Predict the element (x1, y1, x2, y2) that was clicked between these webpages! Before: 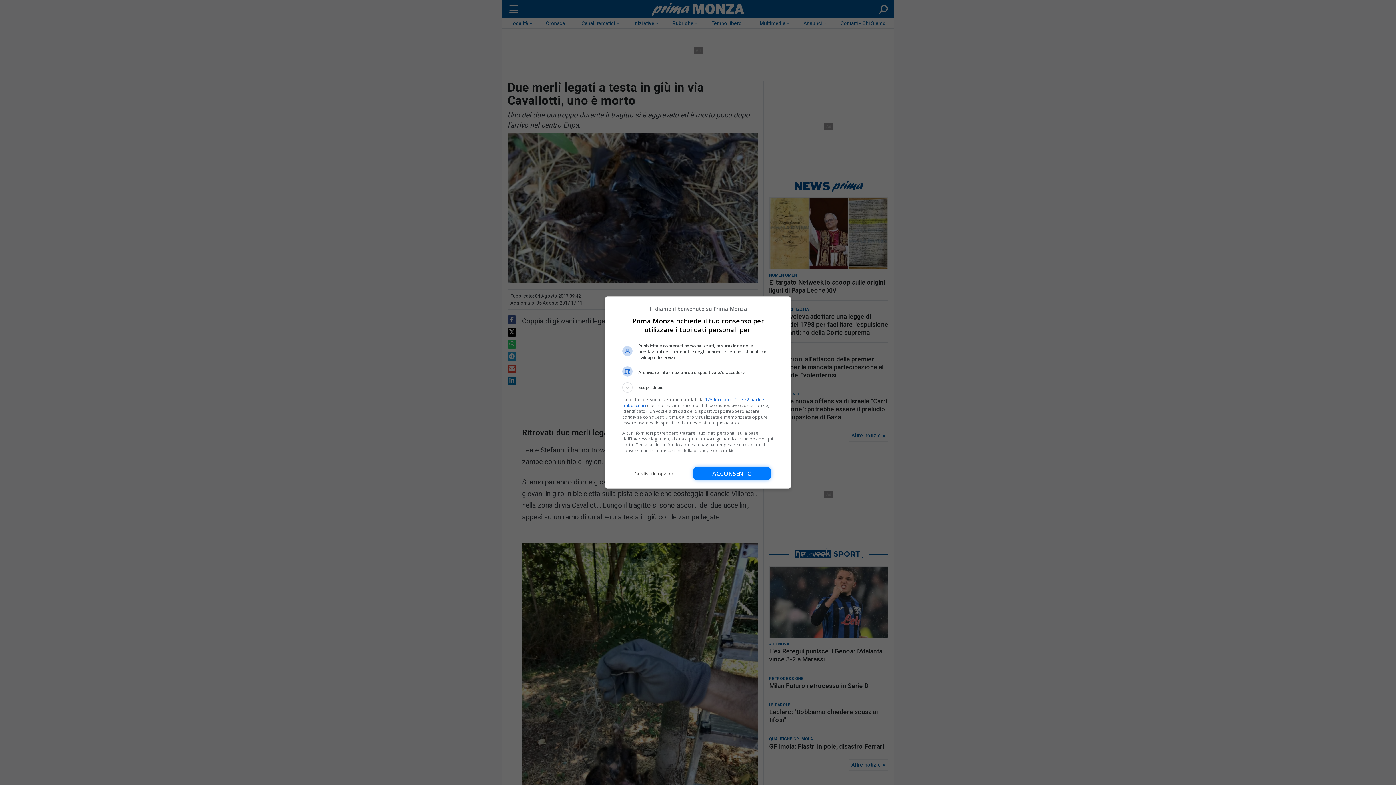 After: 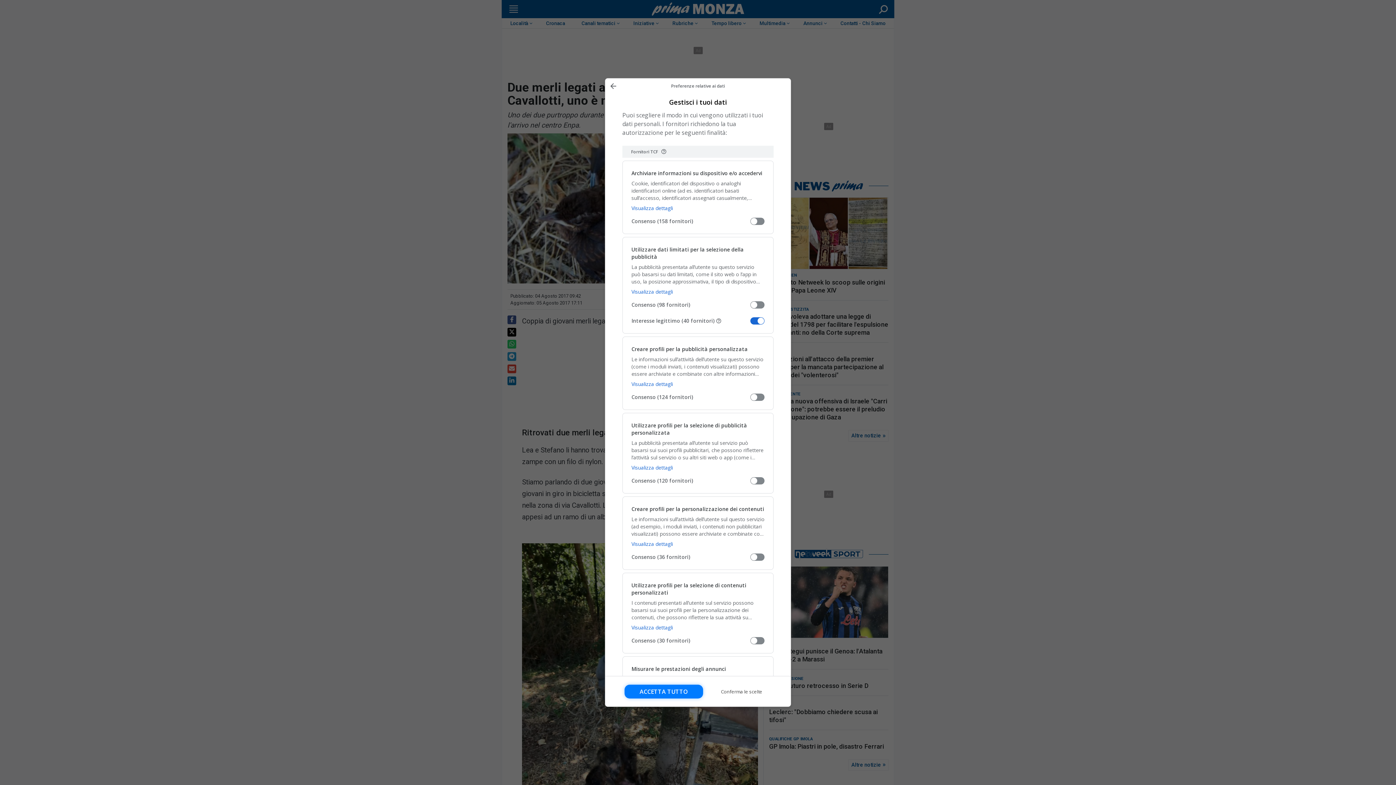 Action: bbox: (622, 466, 686, 480) label: Gestisci le opzioni